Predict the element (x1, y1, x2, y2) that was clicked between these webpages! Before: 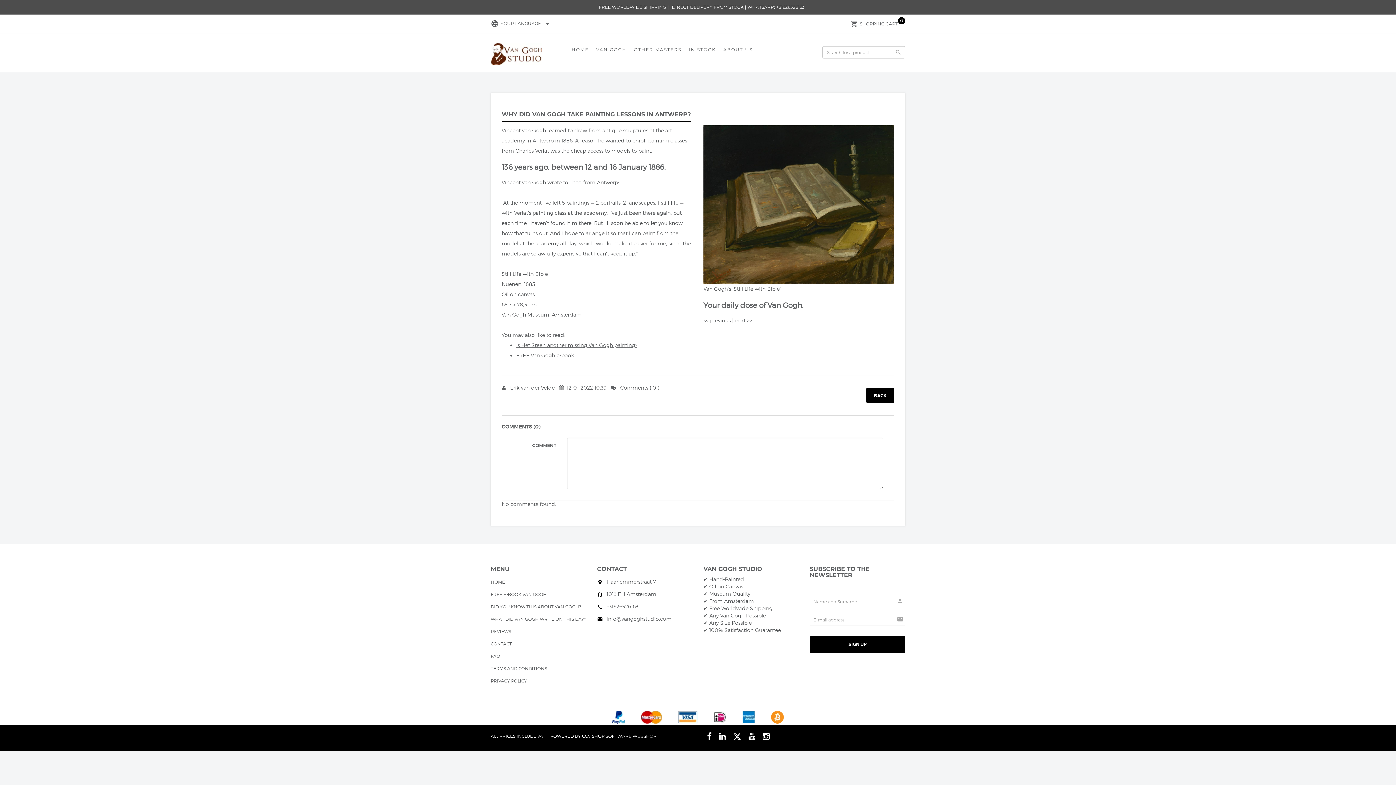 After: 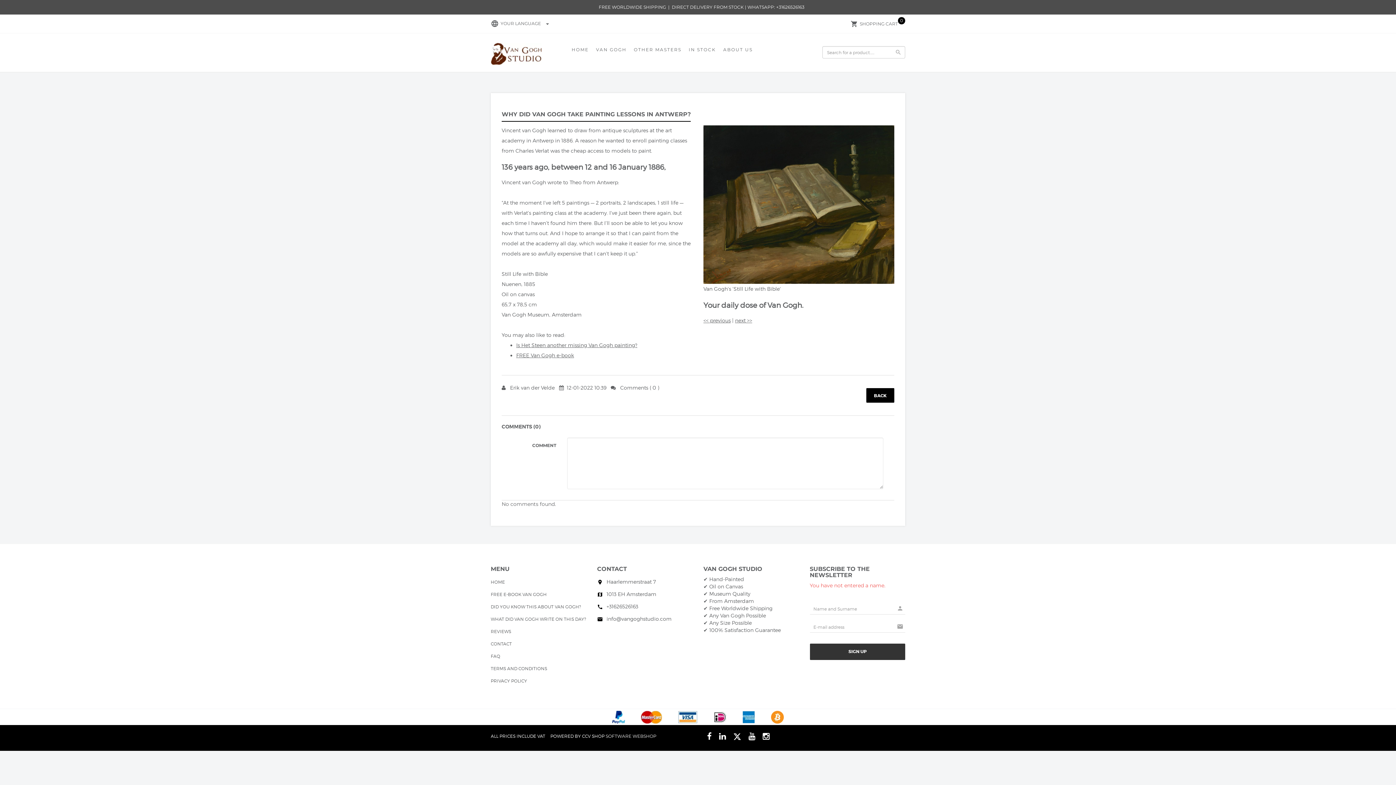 Action: bbox: (810, 636, 905, 653) label: SIGN UP